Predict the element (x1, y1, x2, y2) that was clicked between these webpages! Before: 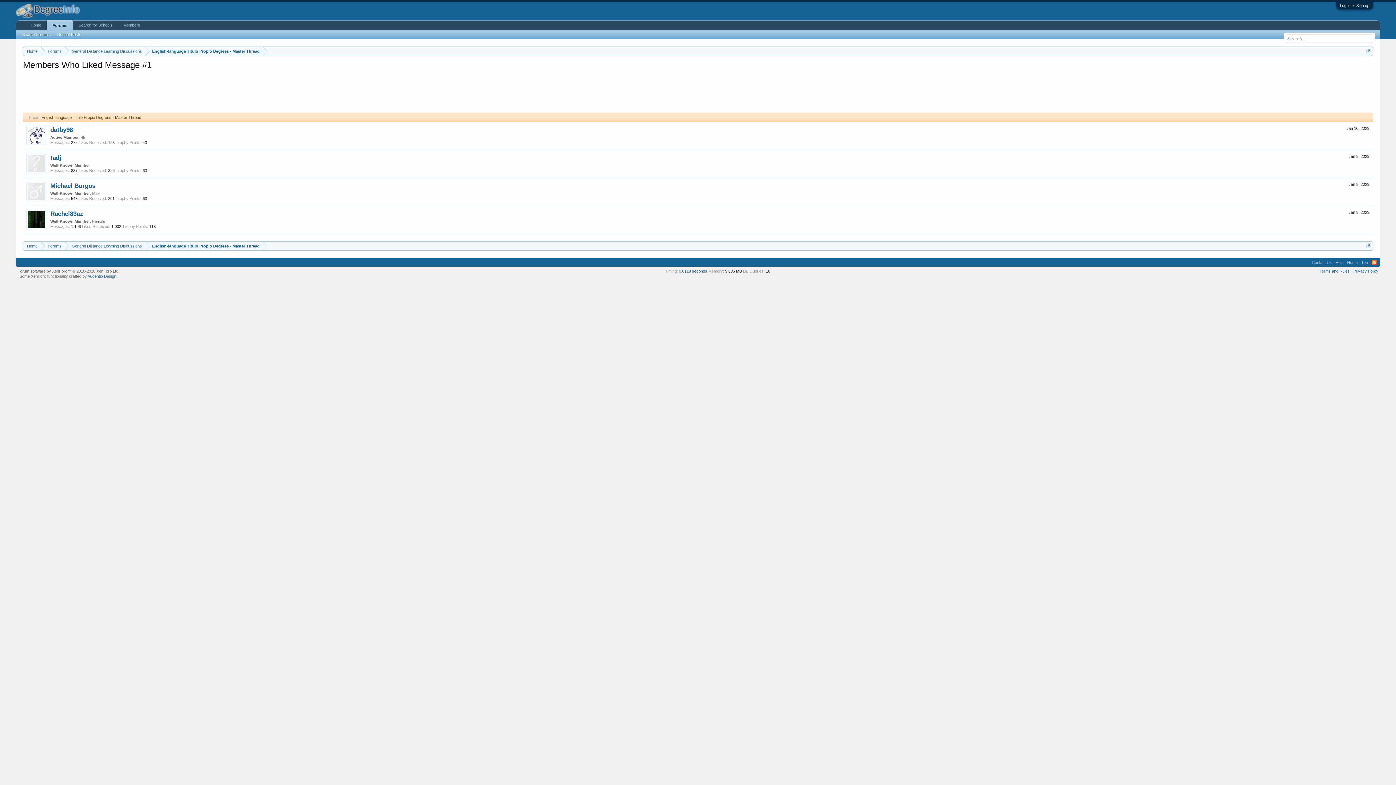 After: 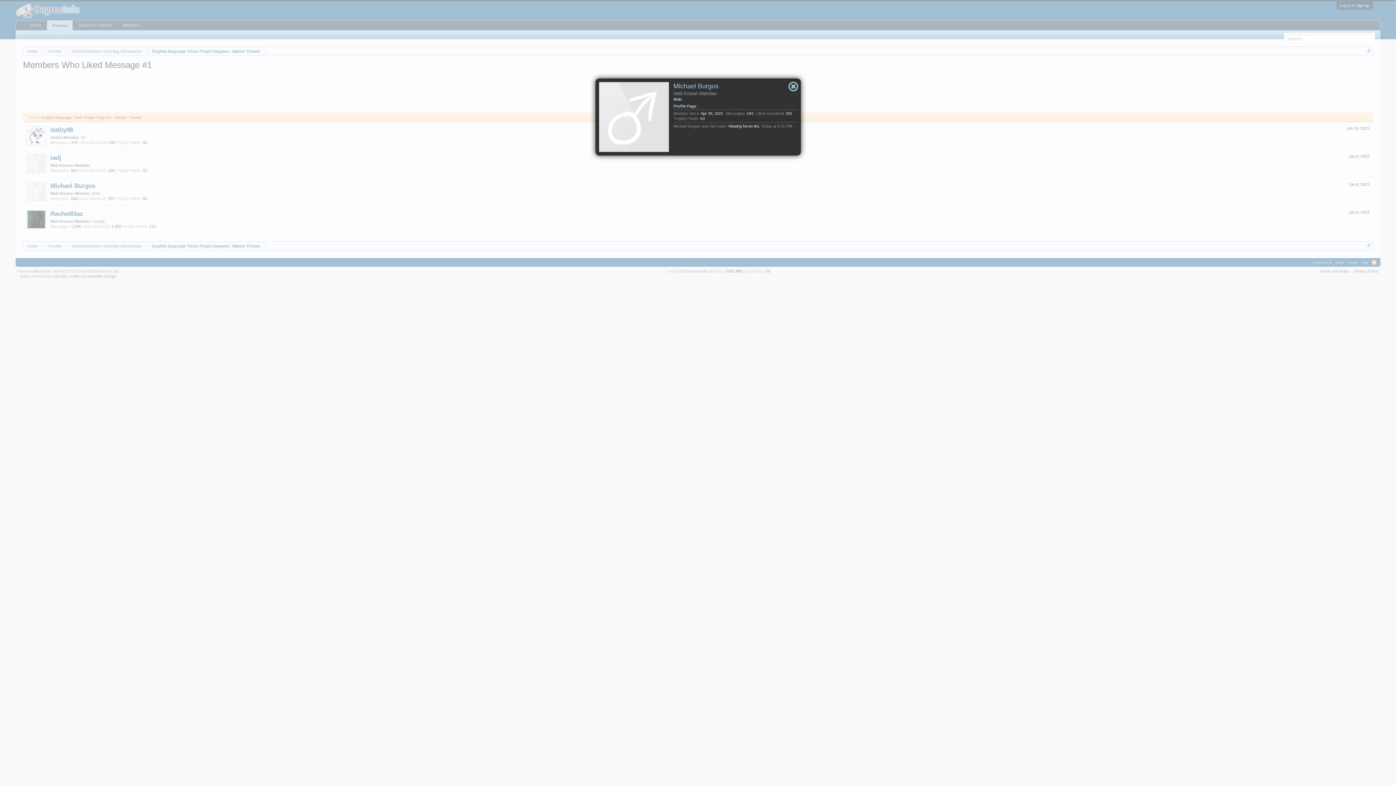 Action: bbox: (26, 181, 46, 201)